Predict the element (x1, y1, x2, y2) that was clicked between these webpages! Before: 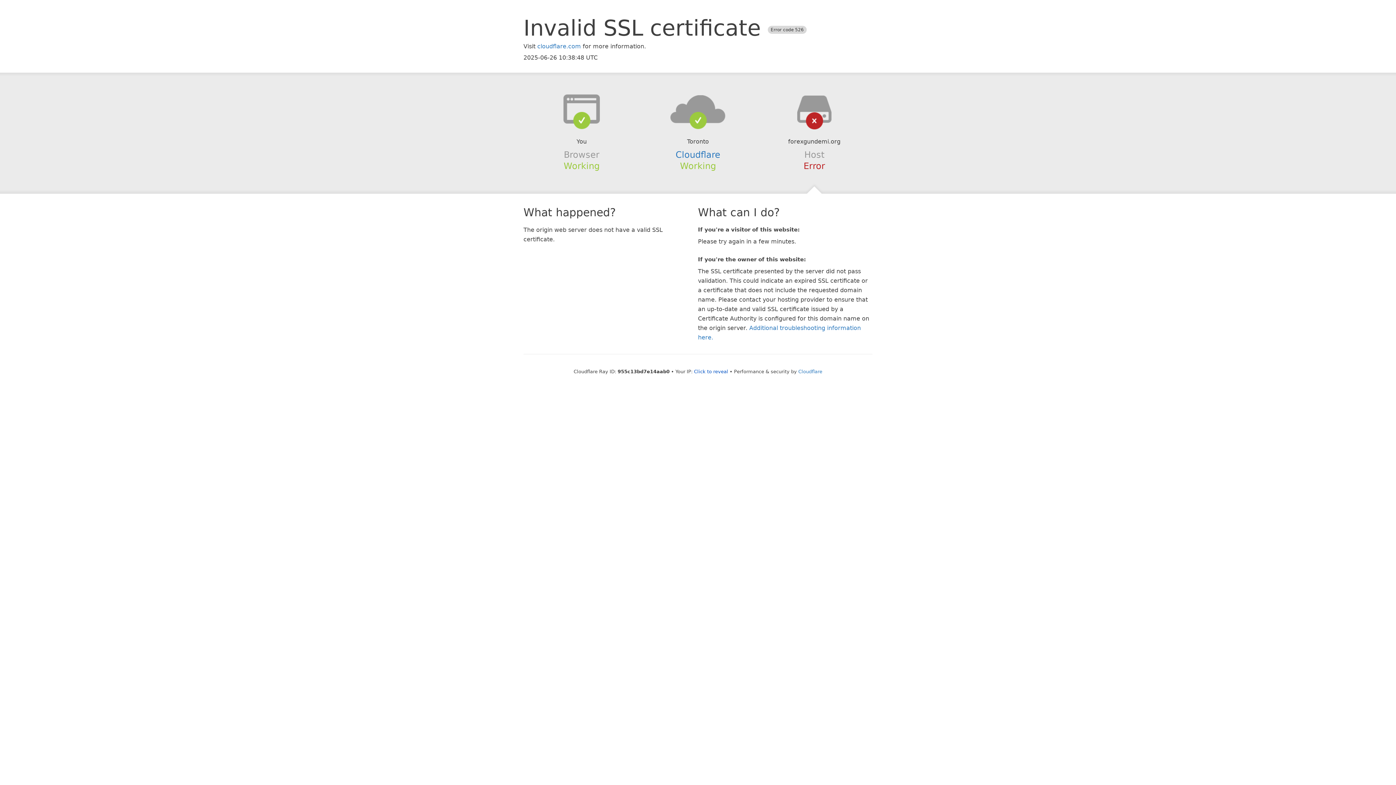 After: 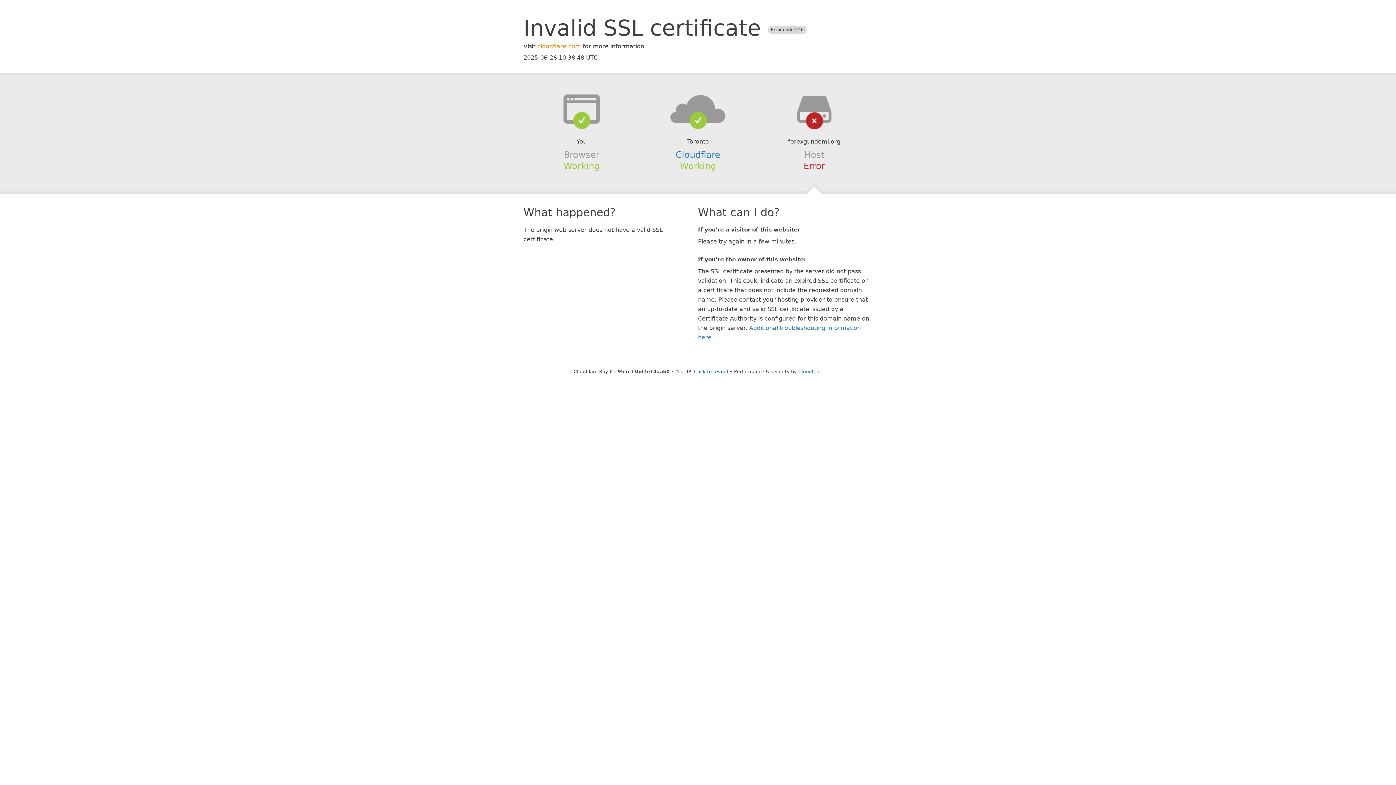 Action: label: cloudflare.com bbox: (537, 42, 581, 49)